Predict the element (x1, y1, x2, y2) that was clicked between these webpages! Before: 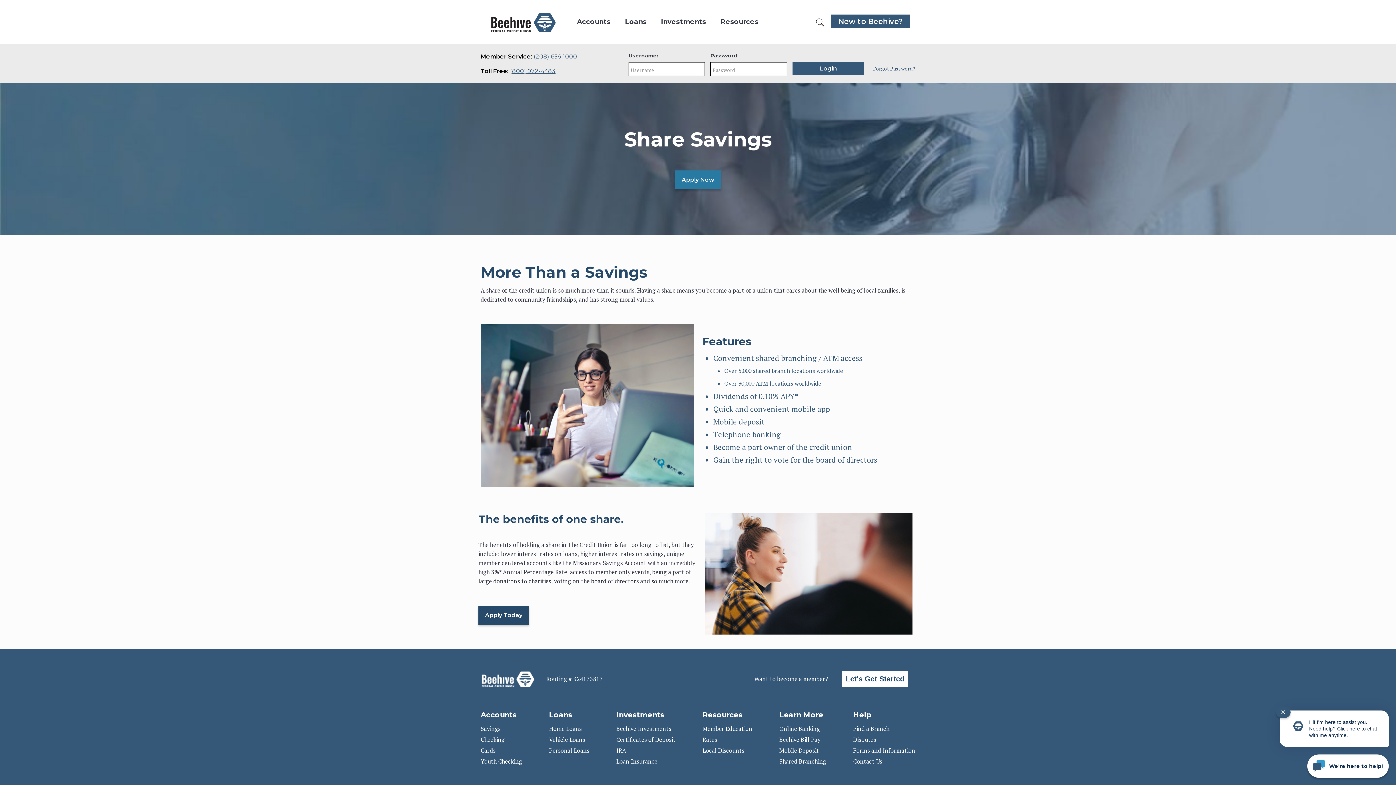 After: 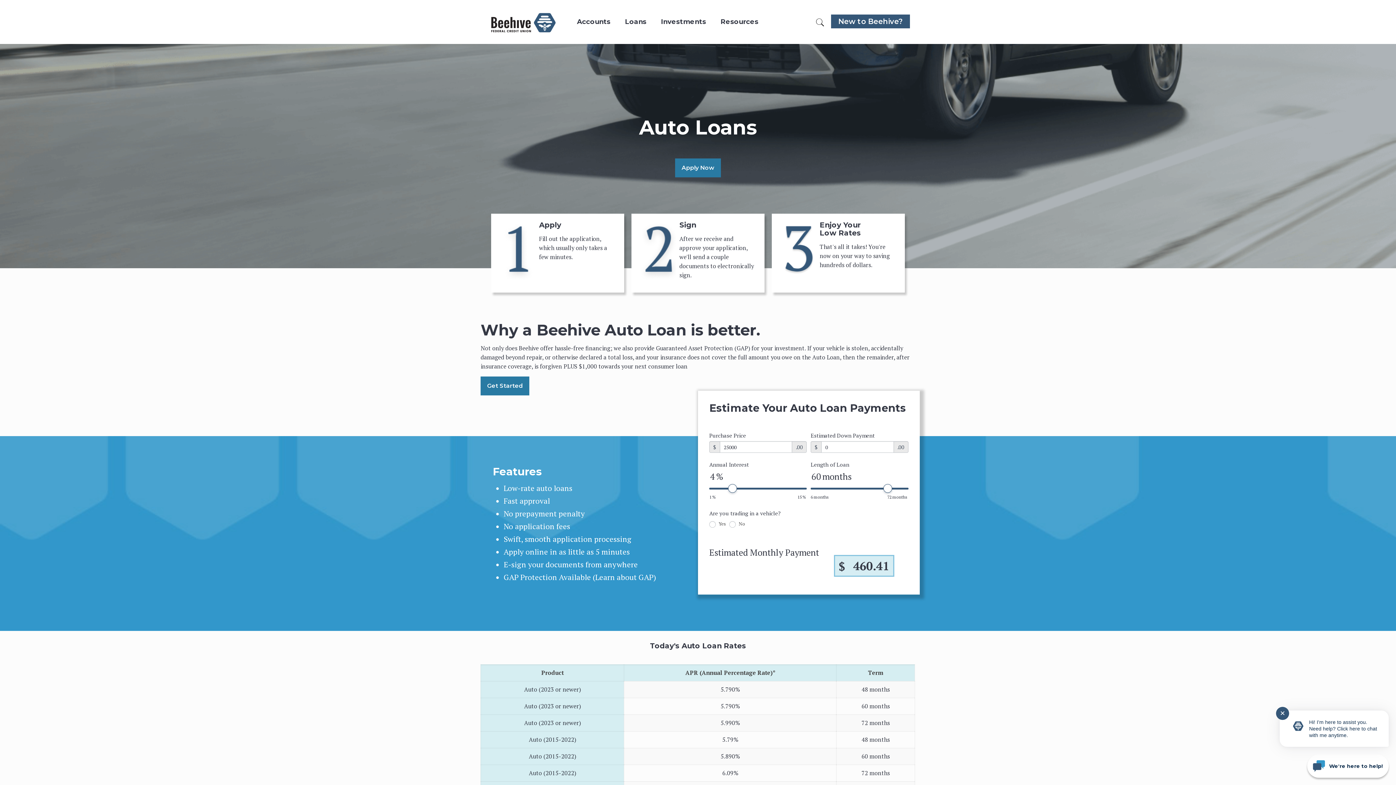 Action: bbox: (549, 735, 589, 744) label: Vehicle Loans